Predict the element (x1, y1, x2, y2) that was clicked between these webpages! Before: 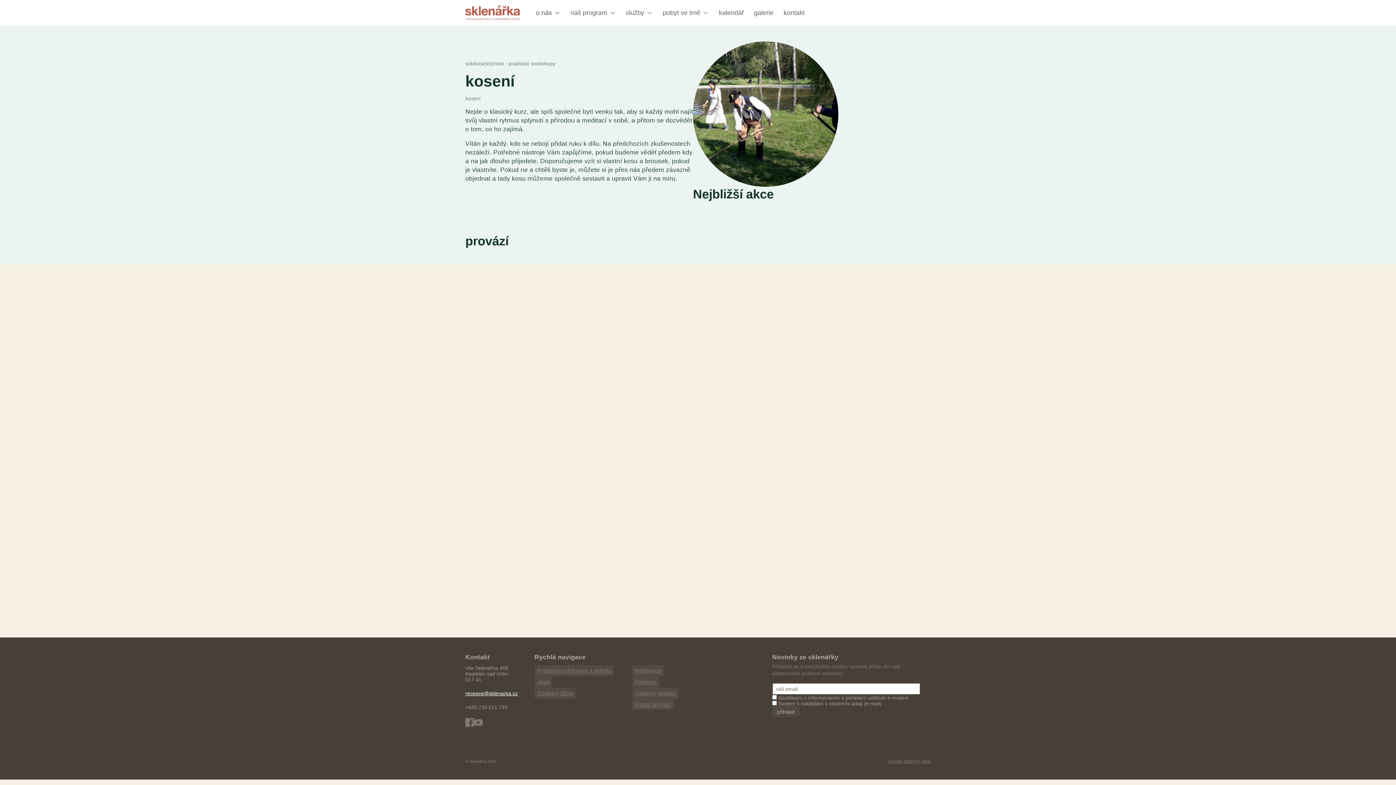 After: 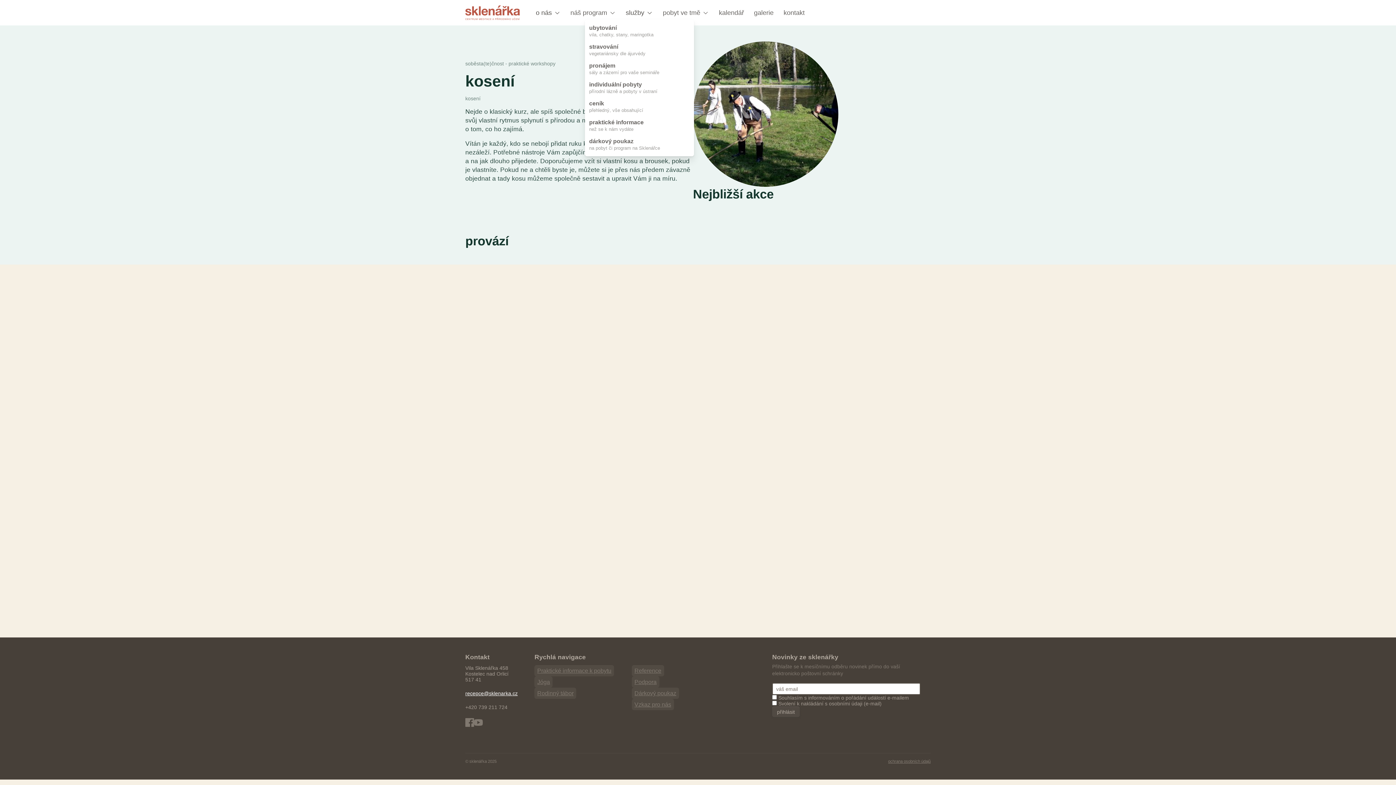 Action: label: služby bbox: (625, 5, 653, 19)